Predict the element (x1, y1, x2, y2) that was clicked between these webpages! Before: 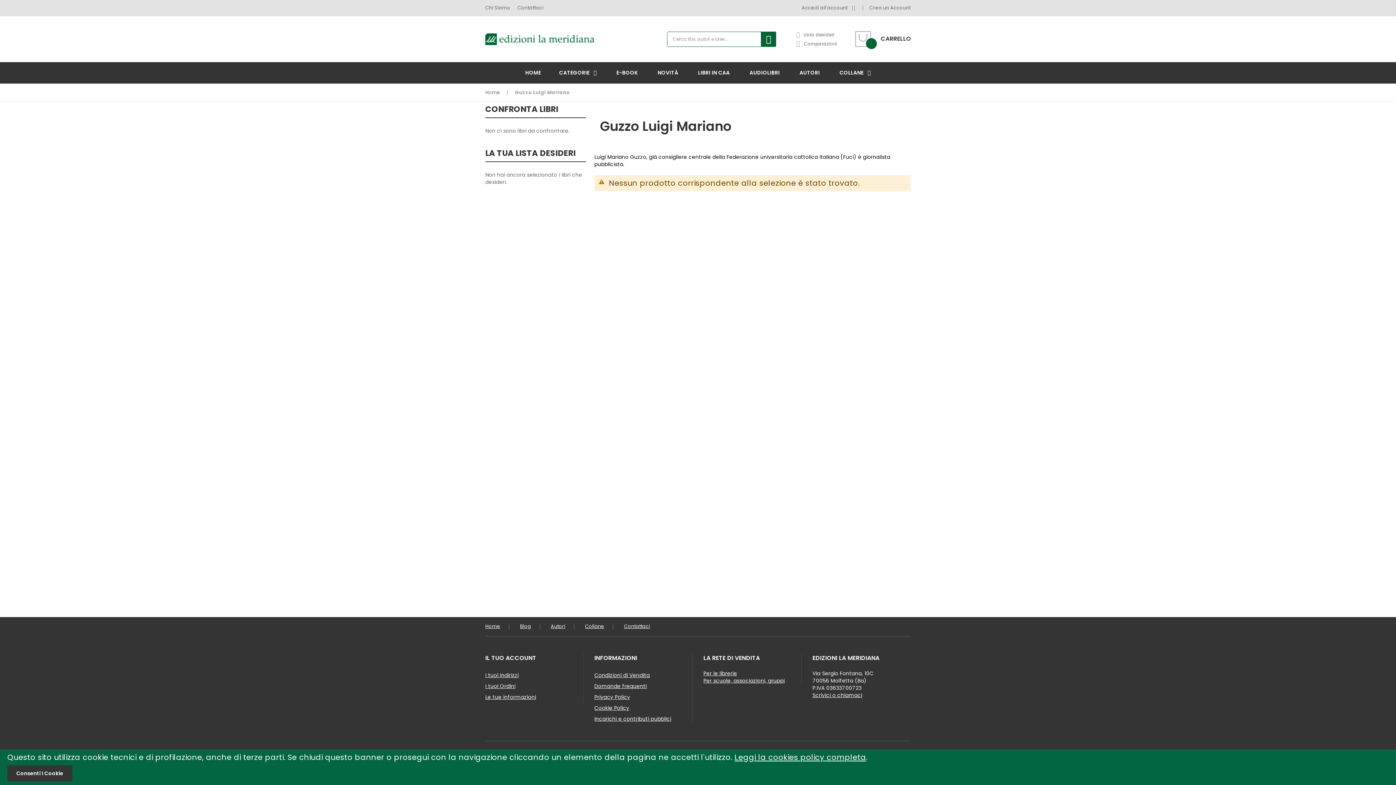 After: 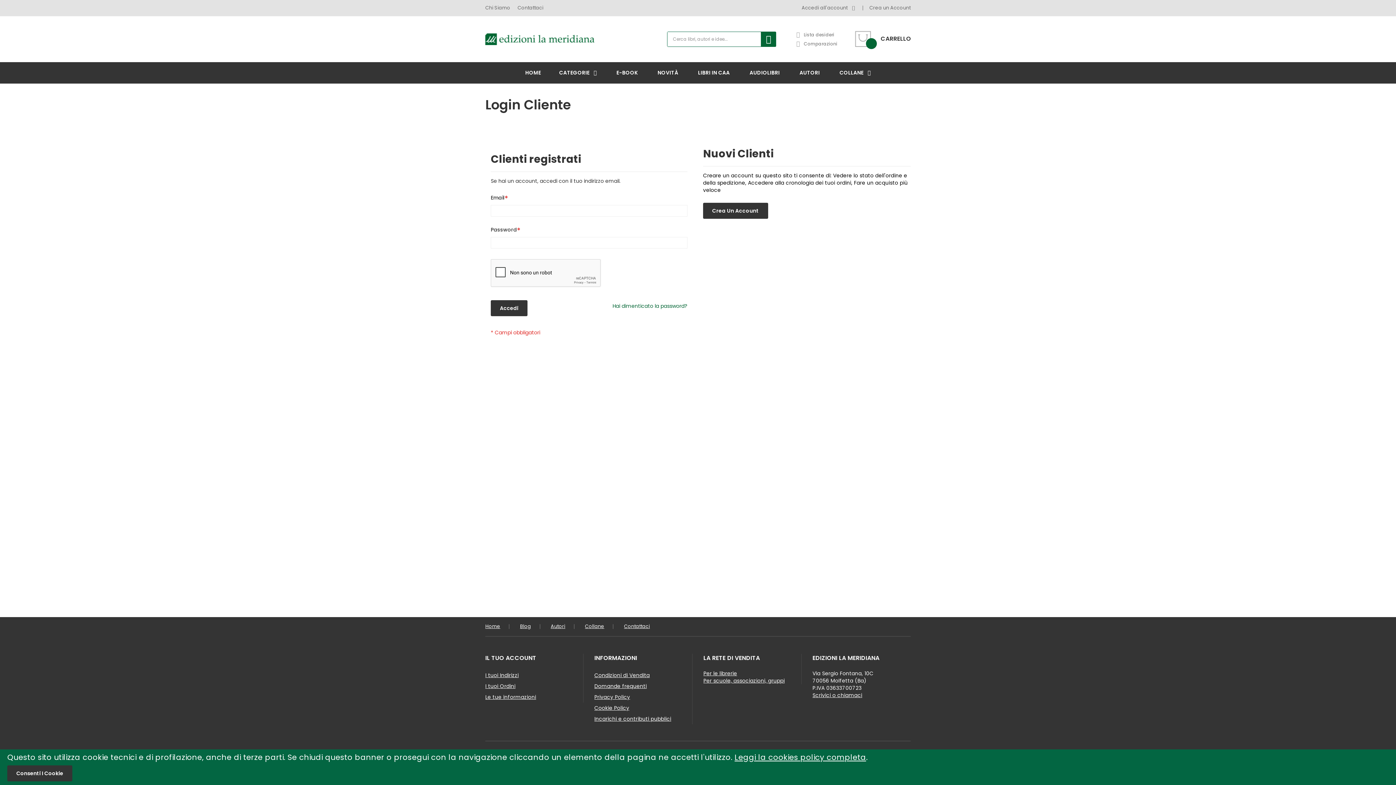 Action: bbox: (796, 30, 834, 39) label: Lista desideri